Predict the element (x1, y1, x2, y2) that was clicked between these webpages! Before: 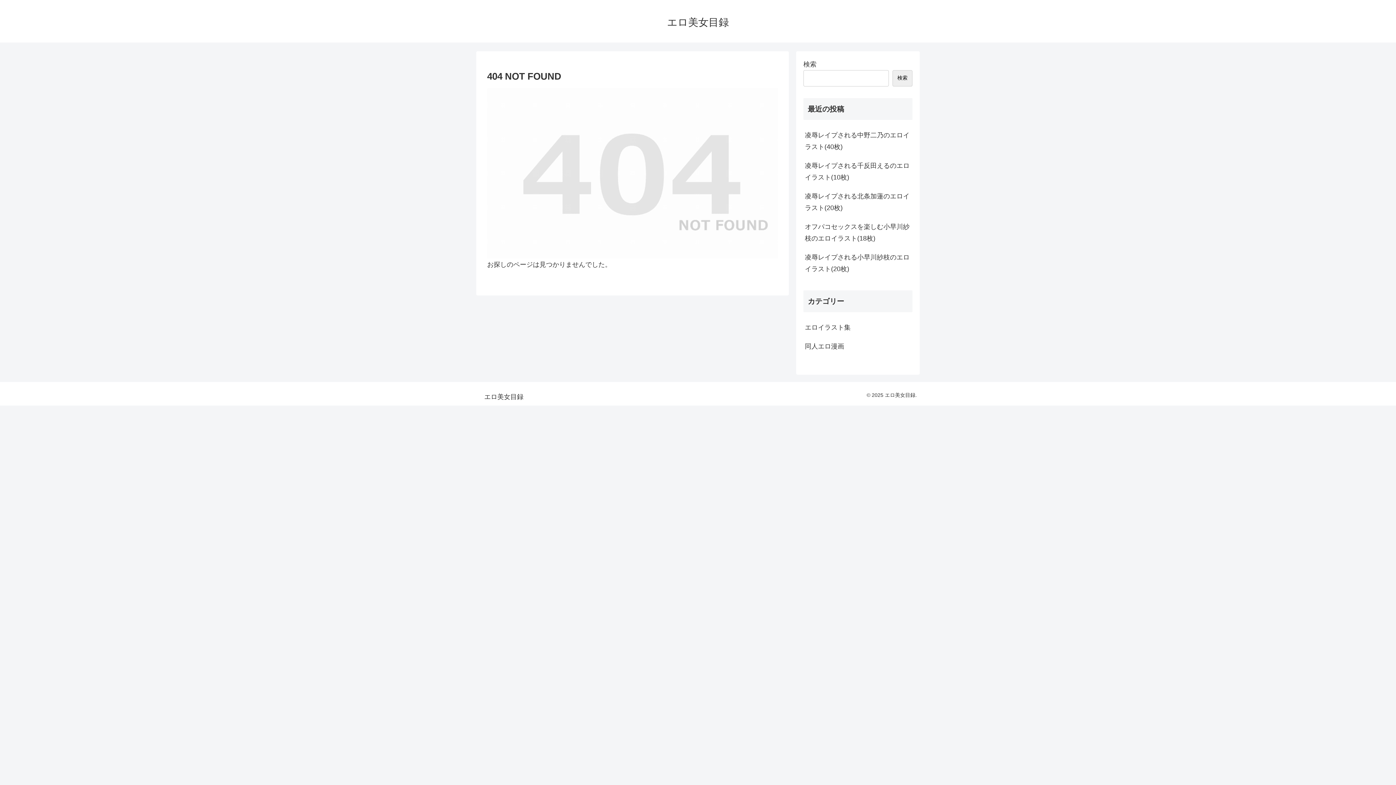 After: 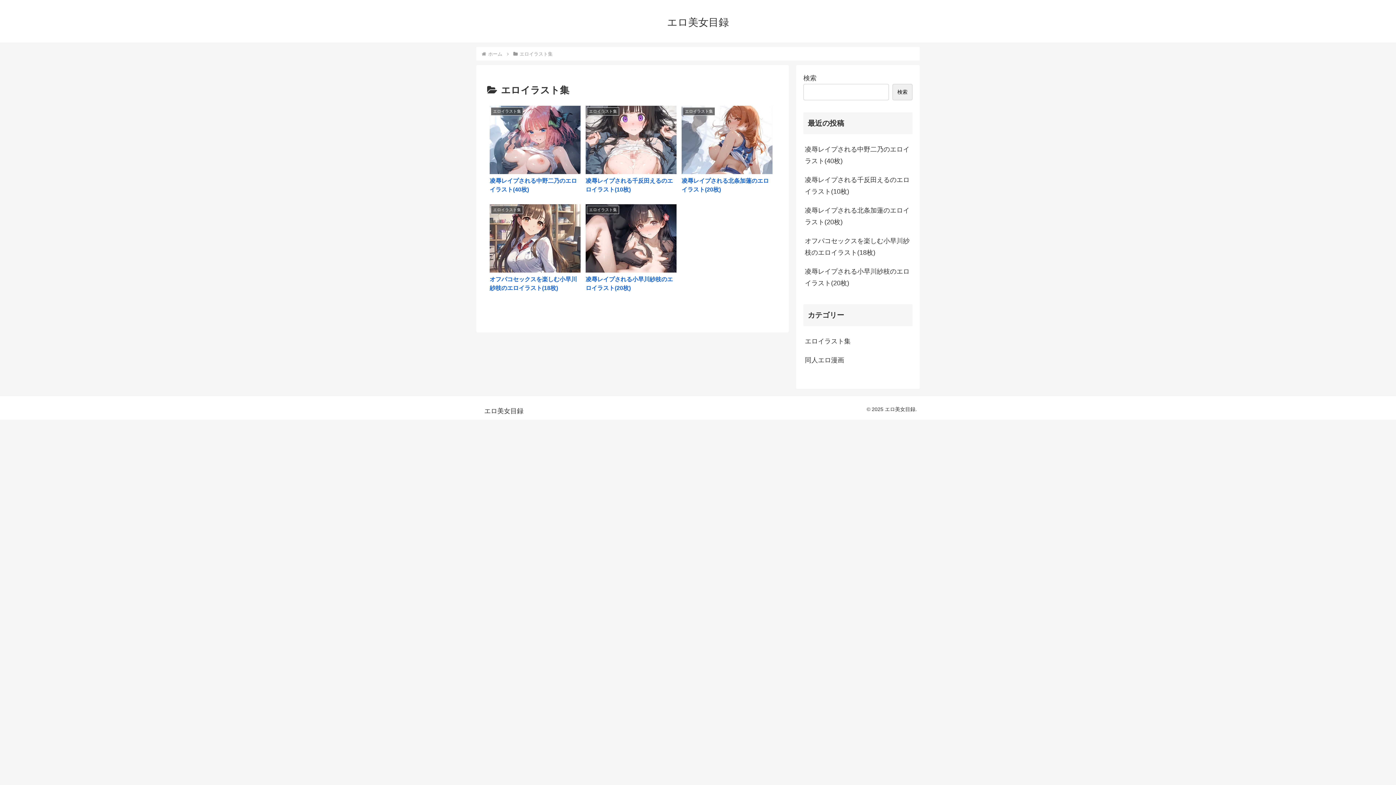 Action: bbox: (803, 318, 912, 336) label: エロイラスト集